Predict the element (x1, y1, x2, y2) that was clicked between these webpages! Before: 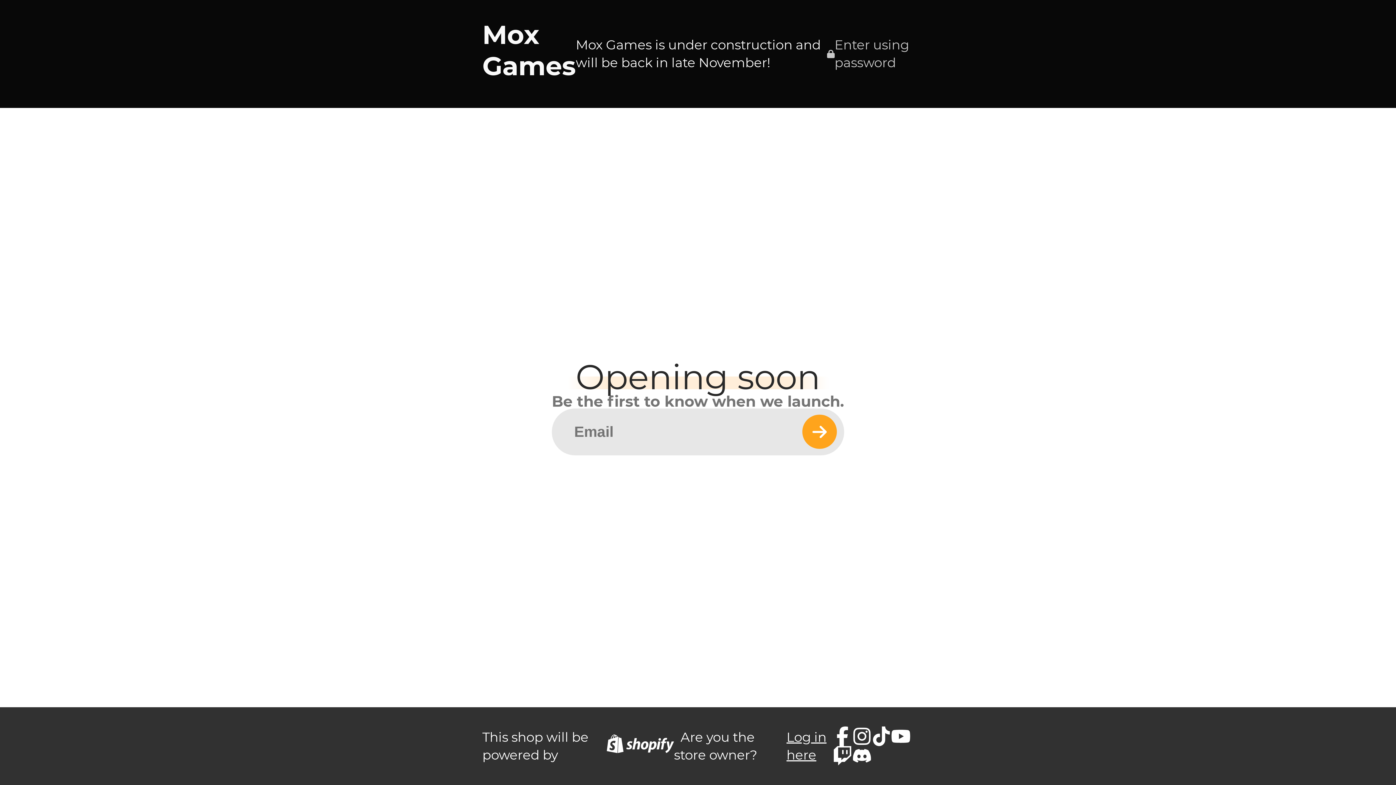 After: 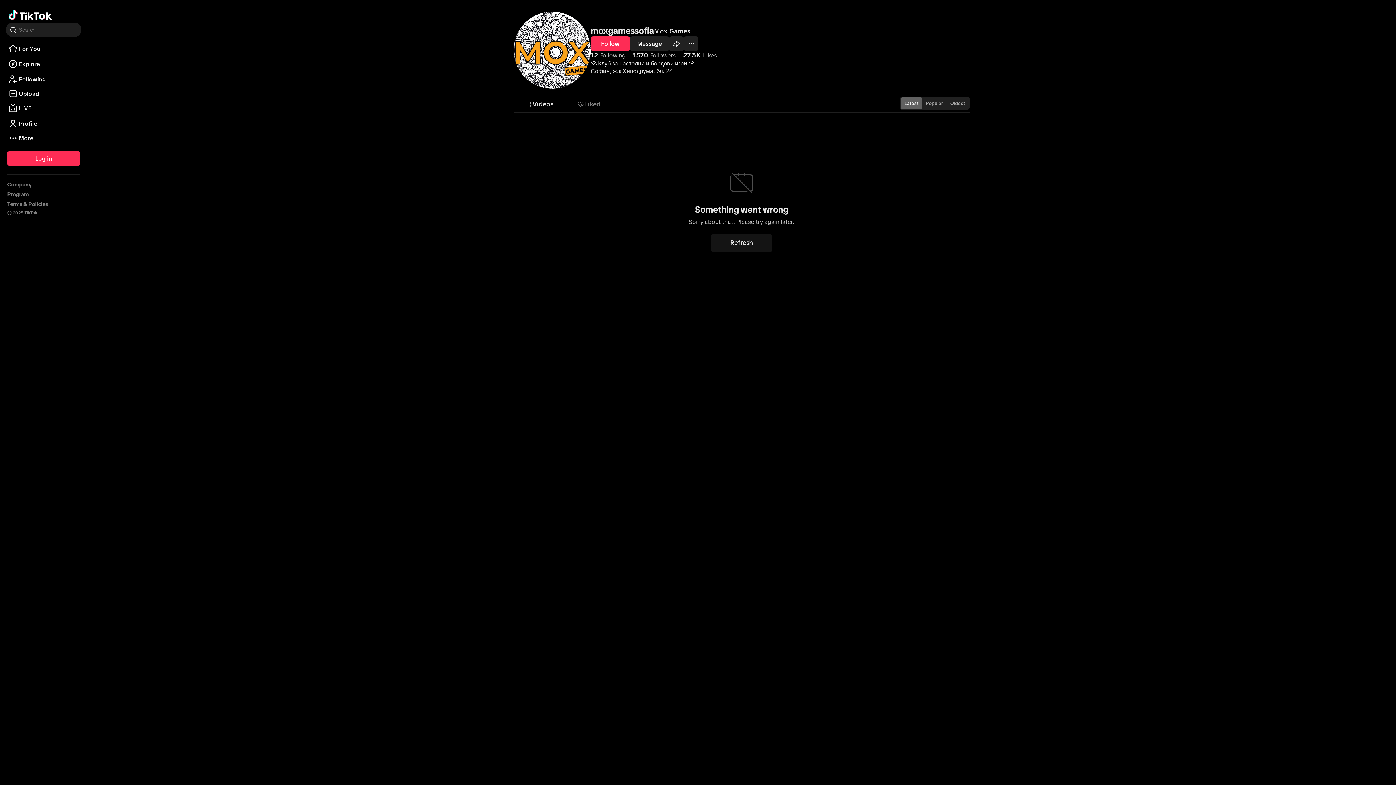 Action: bbox: (871, 726, 891, 746) label: TikTok